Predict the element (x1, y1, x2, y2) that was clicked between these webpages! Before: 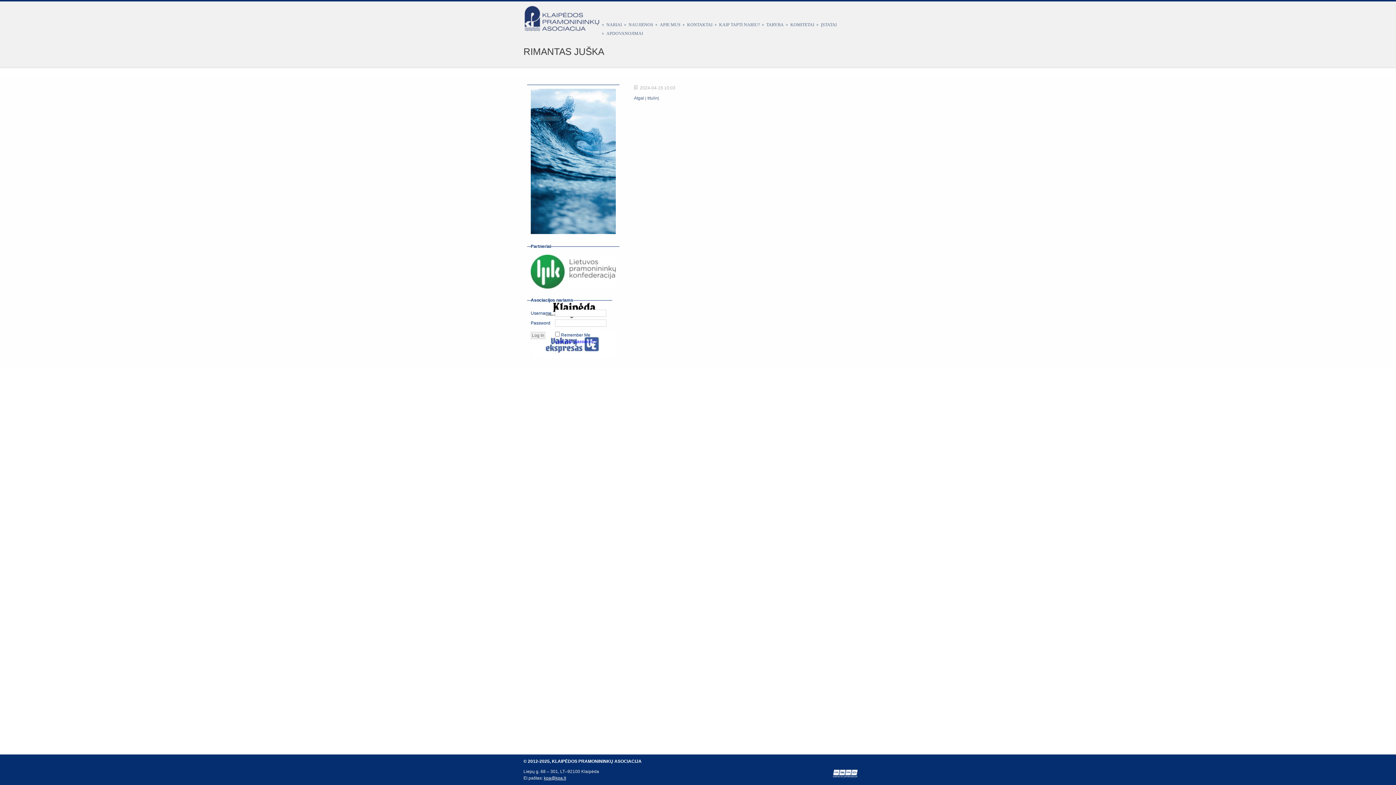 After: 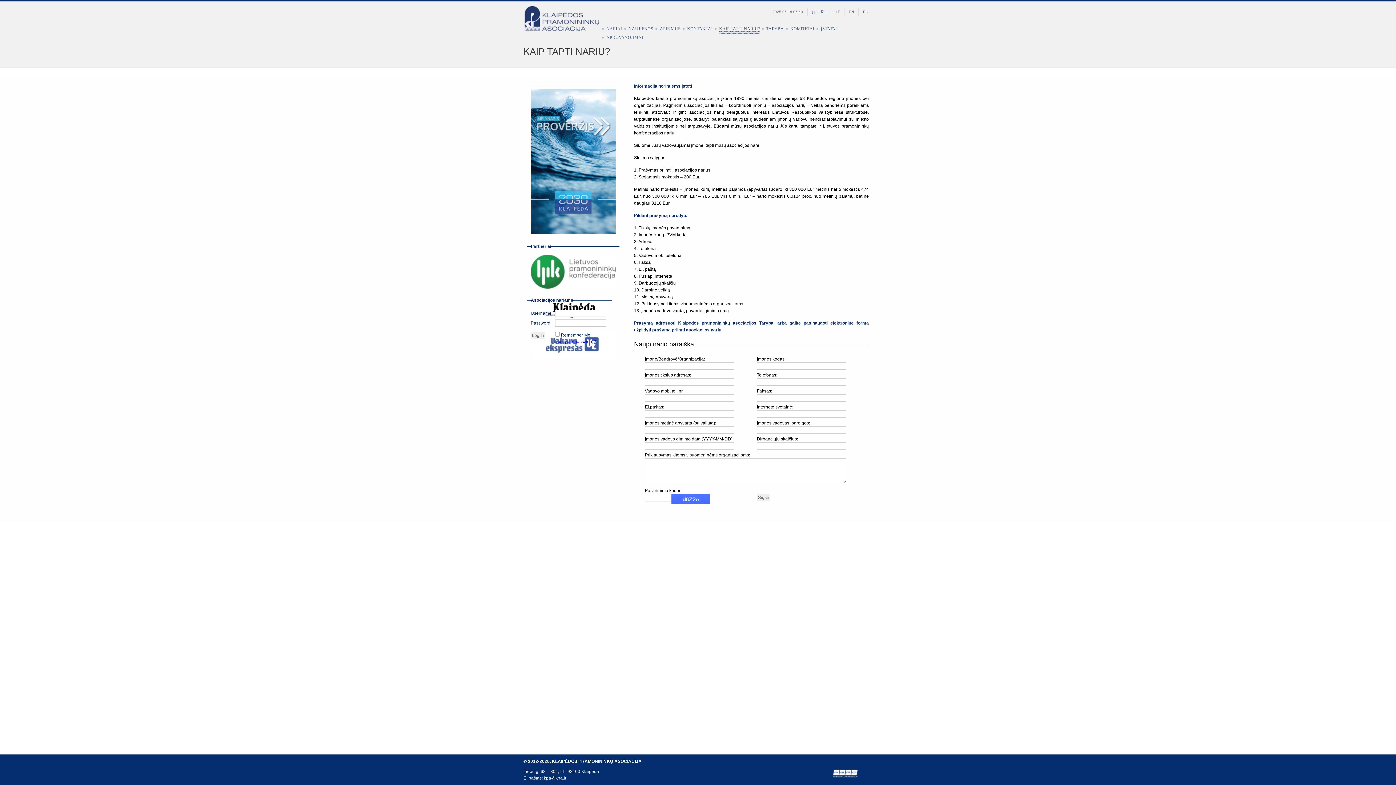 Action: label: KAIP TAPTI NARIU? bbox: (719, 16, 760, 32)